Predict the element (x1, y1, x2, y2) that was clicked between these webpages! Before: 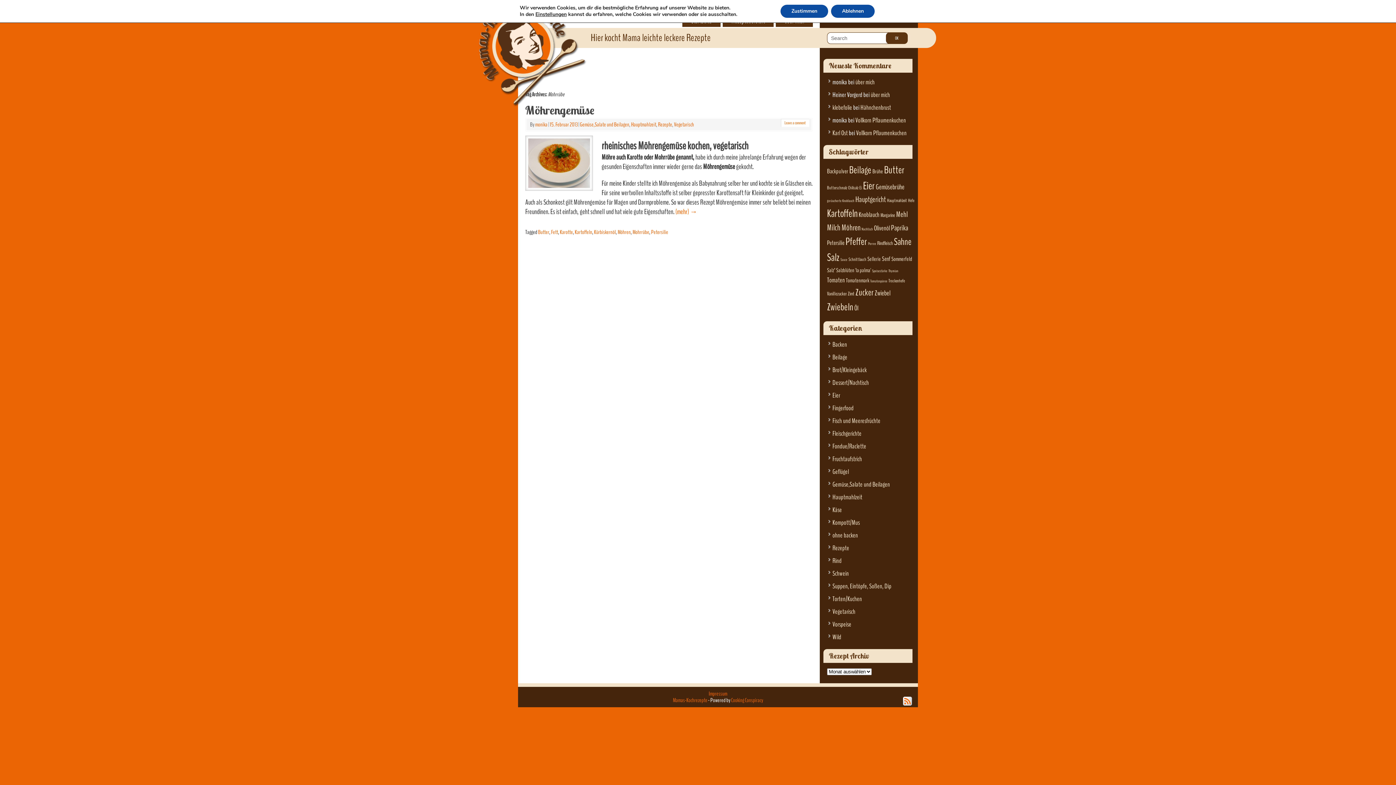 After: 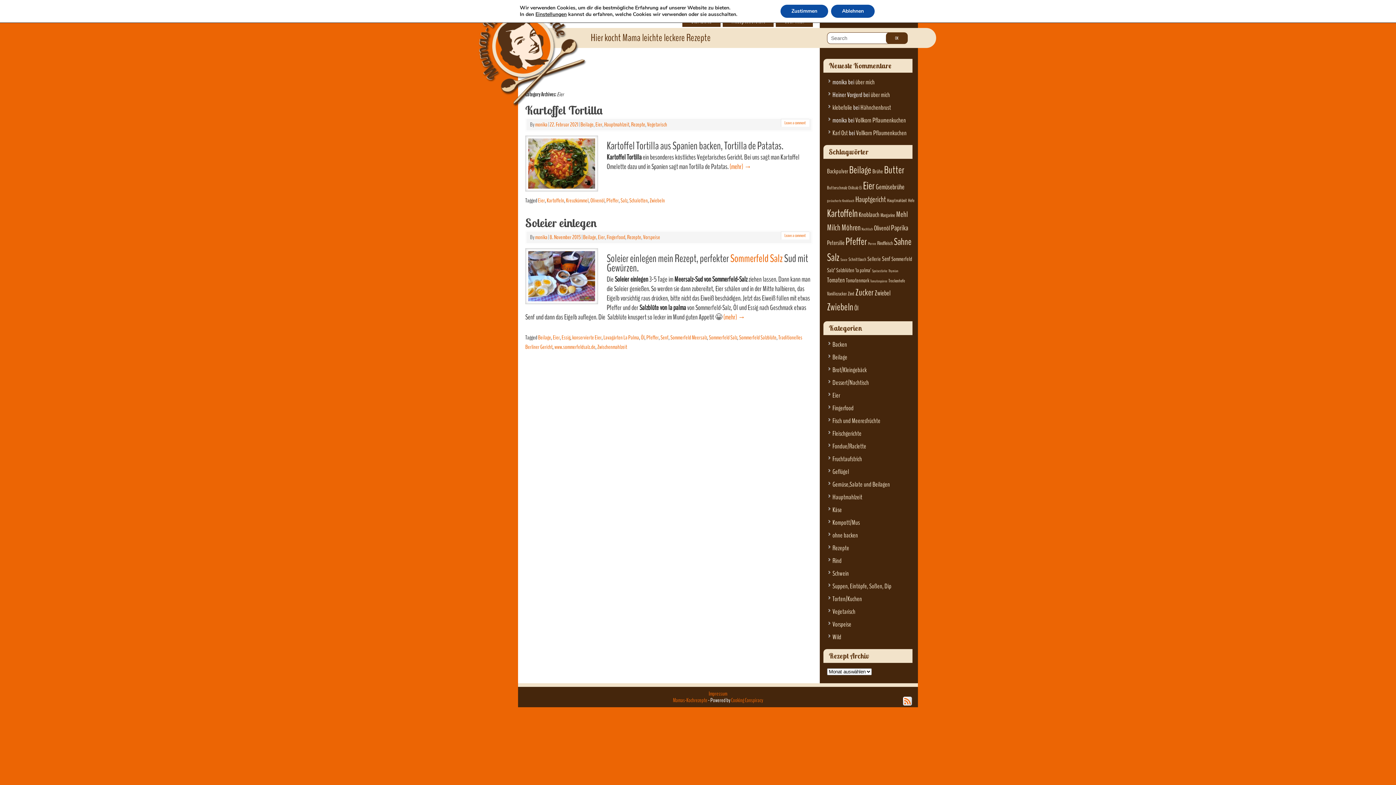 Action: label: Eier bbox: (832, 391, 840, 400)